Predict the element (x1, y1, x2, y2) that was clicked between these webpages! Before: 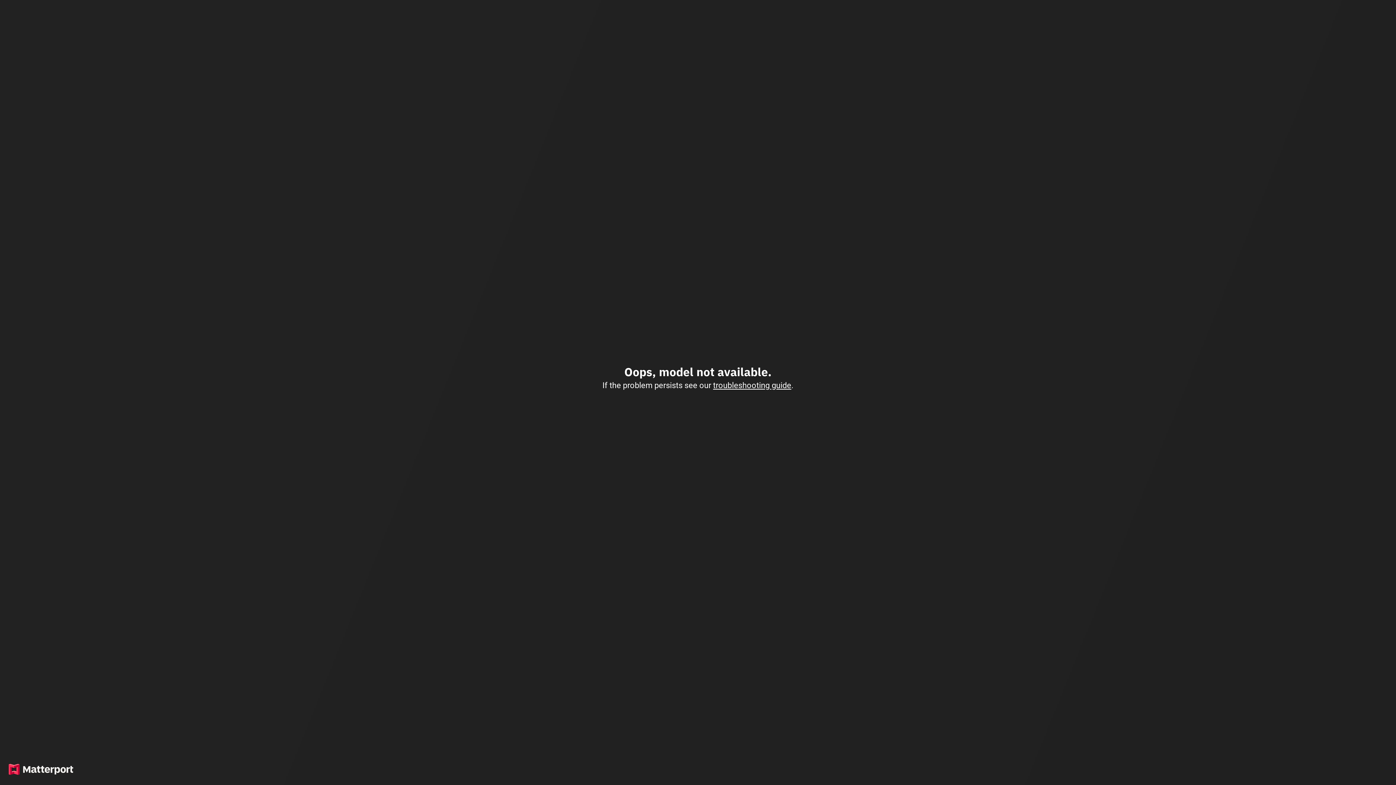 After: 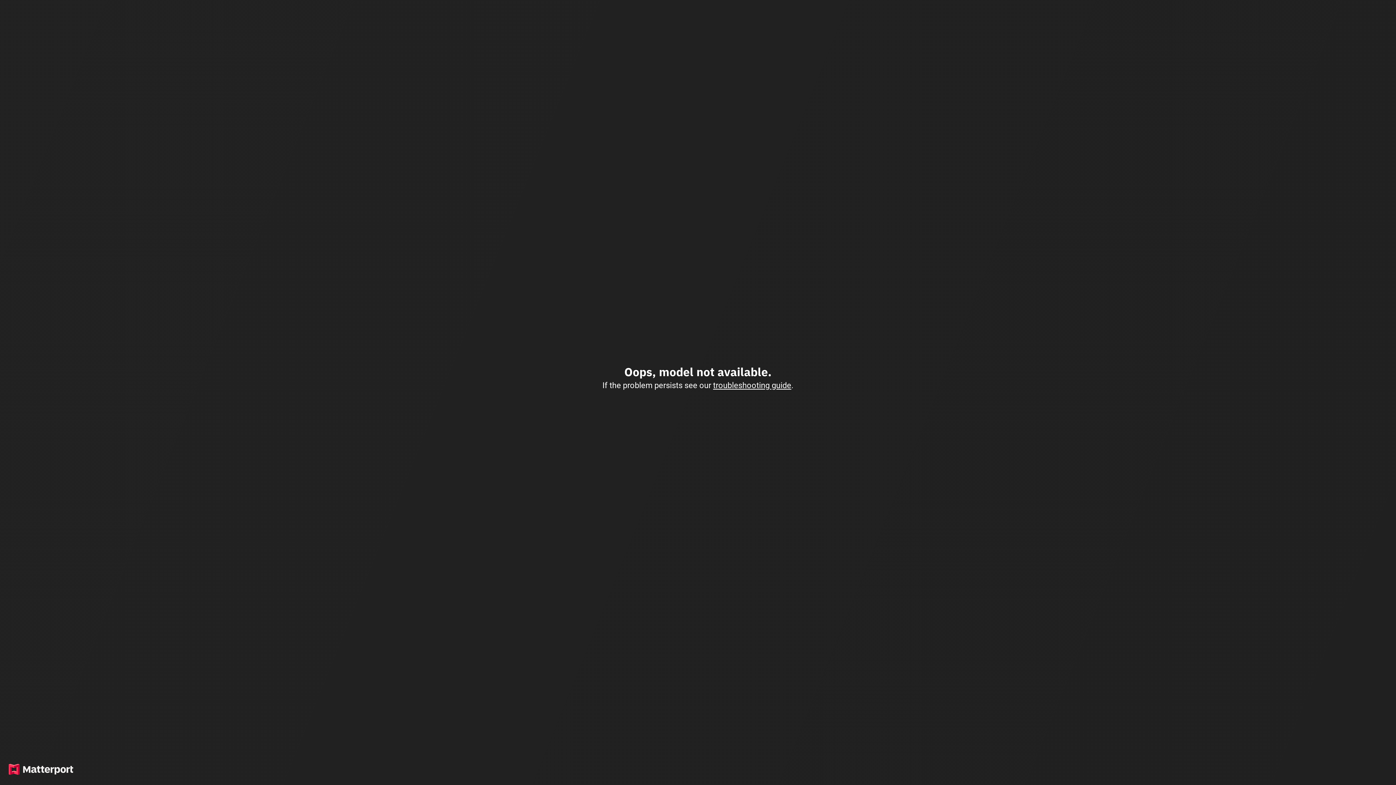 Action: bbox: (713, 380, 791, 390) label: troubleshooting guide